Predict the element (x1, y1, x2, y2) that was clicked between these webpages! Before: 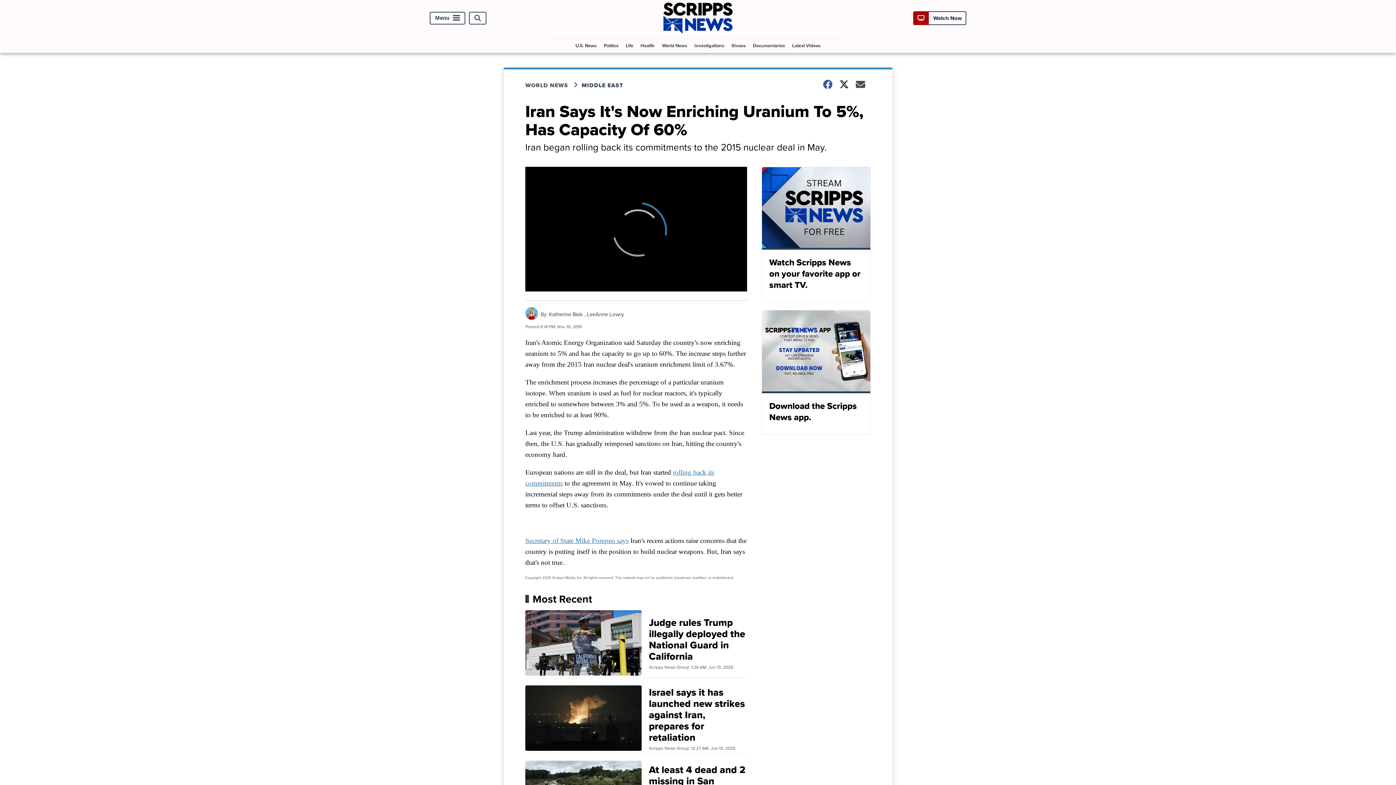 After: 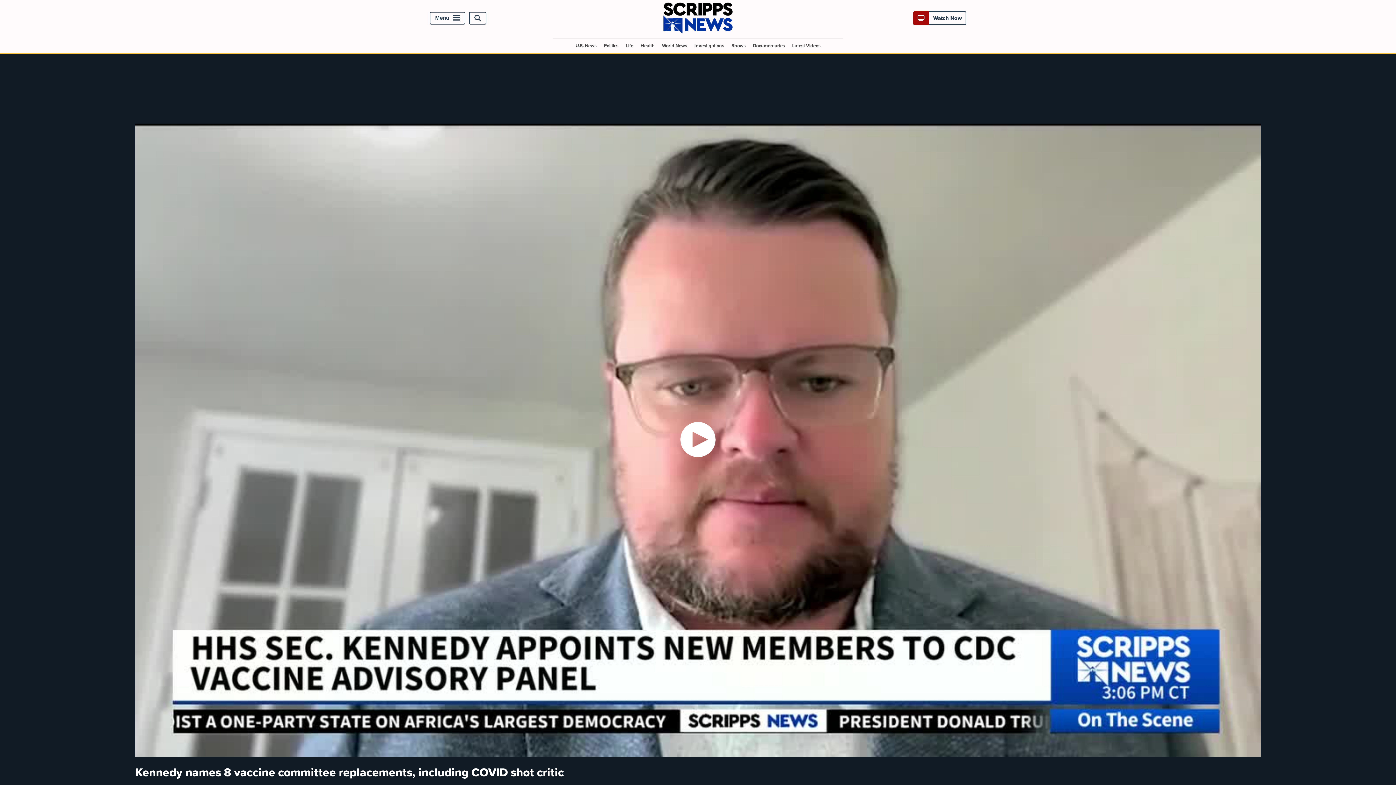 Action: label: Latest Videos bbox: (789, 38, 823, 52)